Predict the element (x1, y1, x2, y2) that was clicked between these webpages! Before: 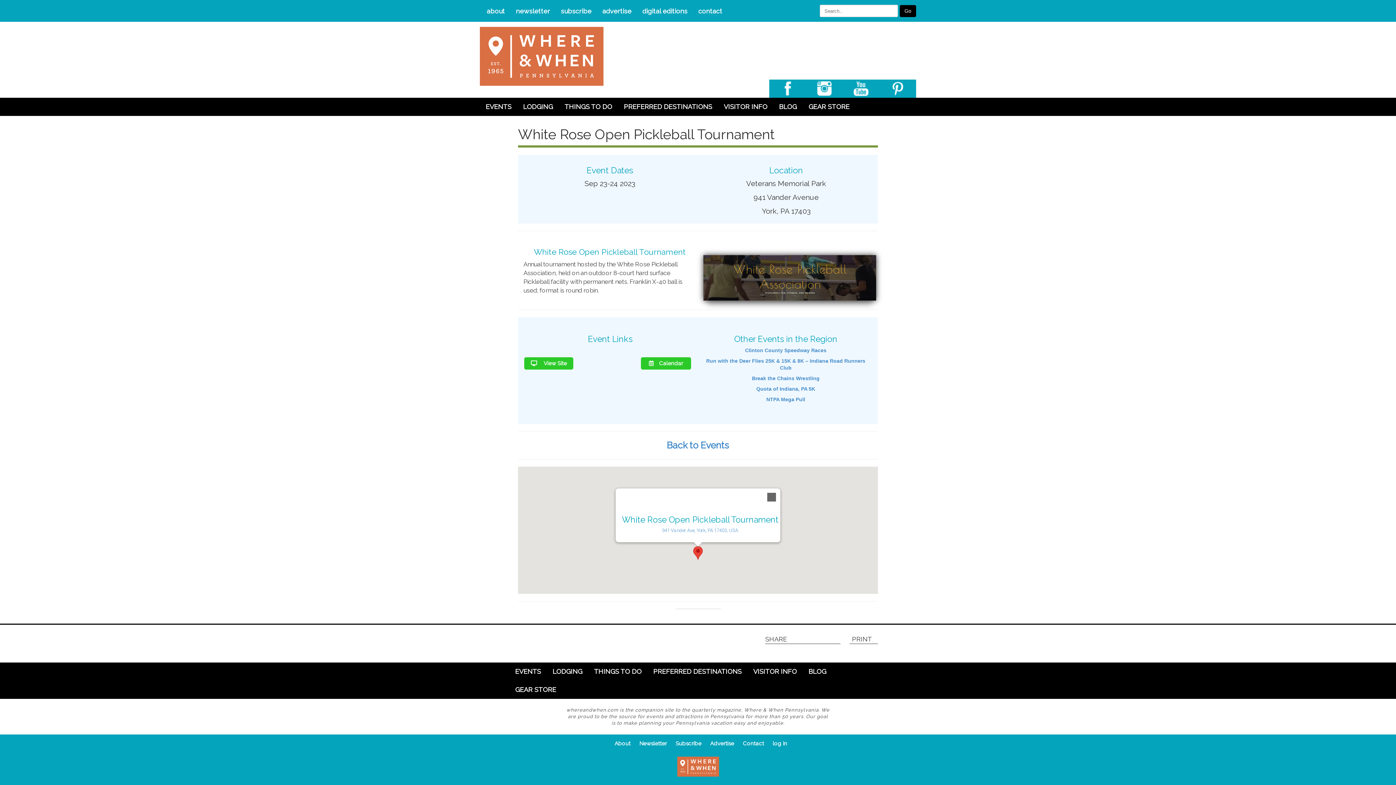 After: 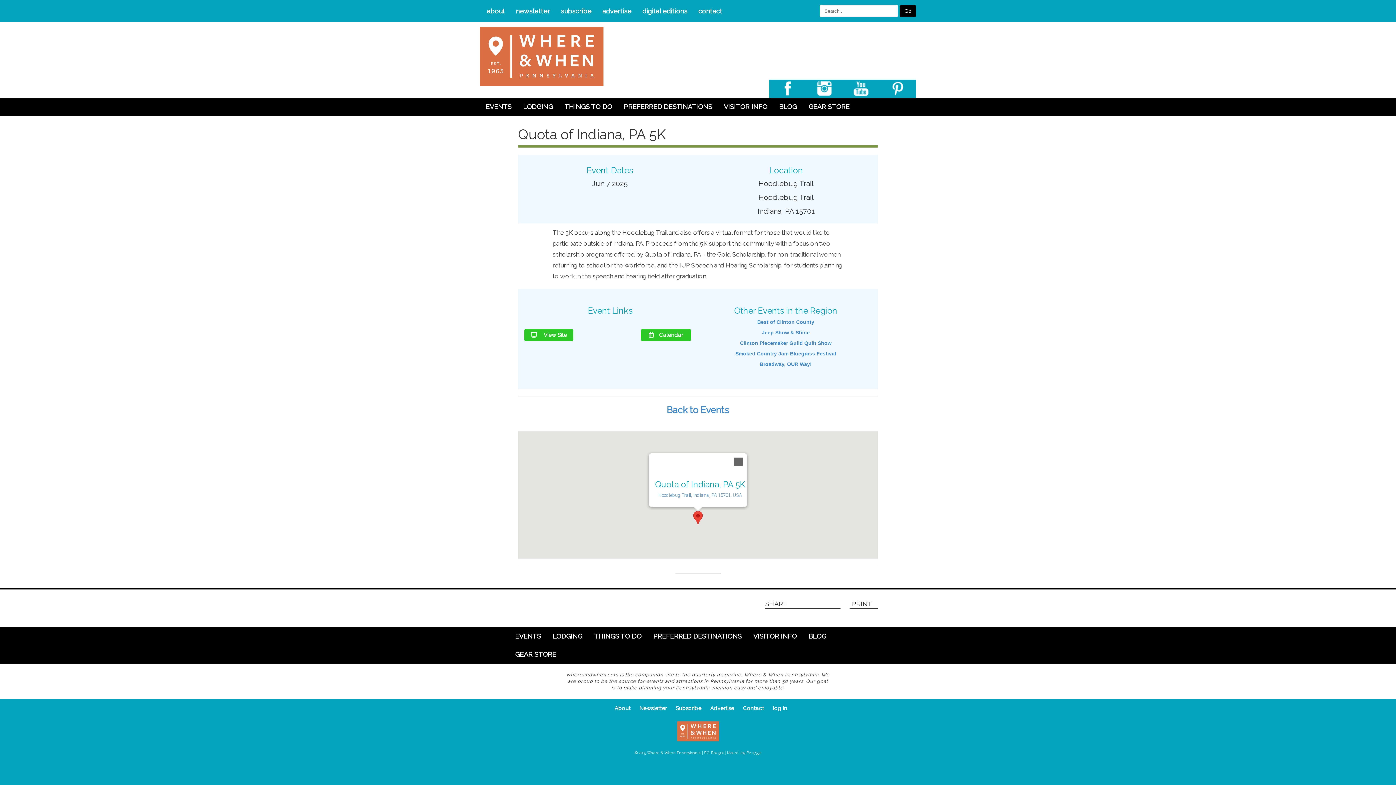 Action: label: Quota of Indiana, PA 5K bbox: (756, 386, 815, 391)